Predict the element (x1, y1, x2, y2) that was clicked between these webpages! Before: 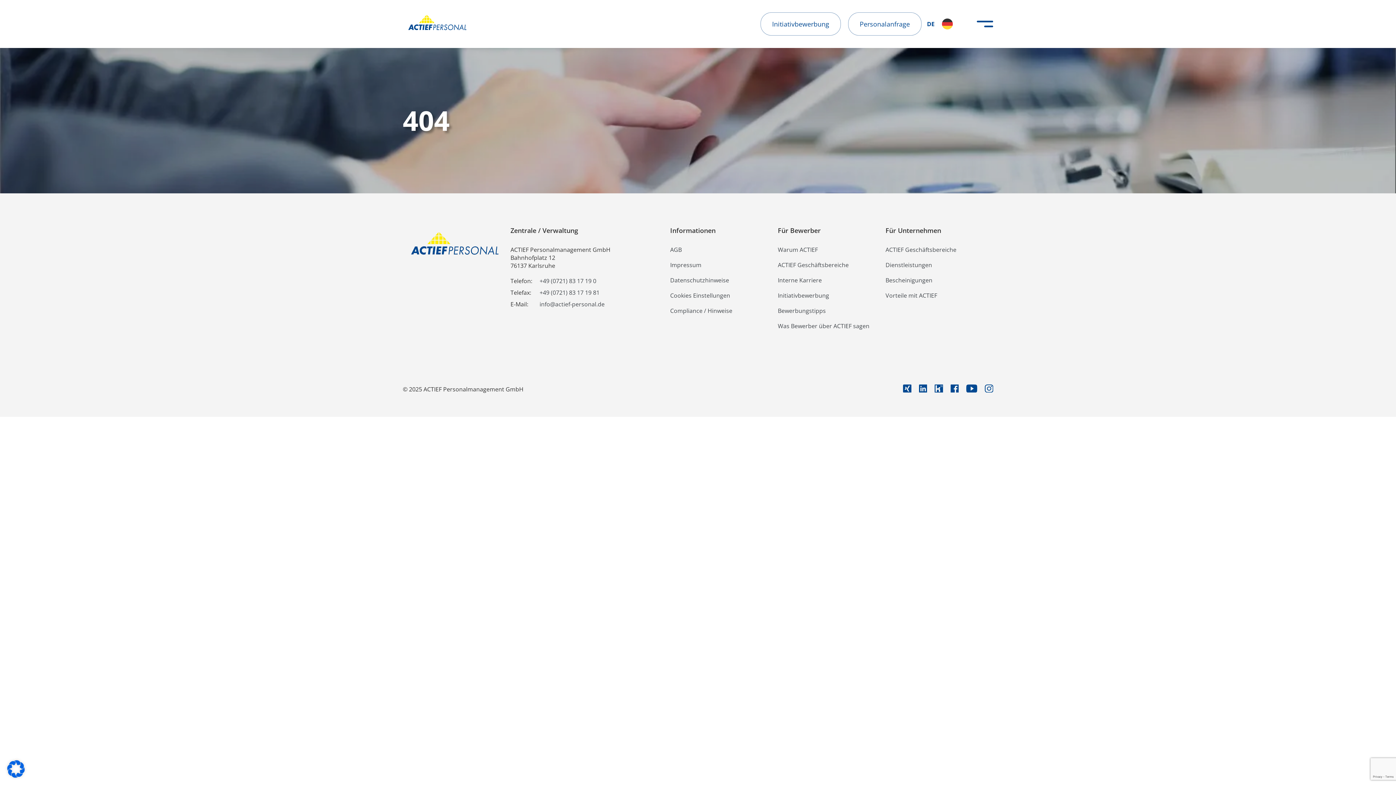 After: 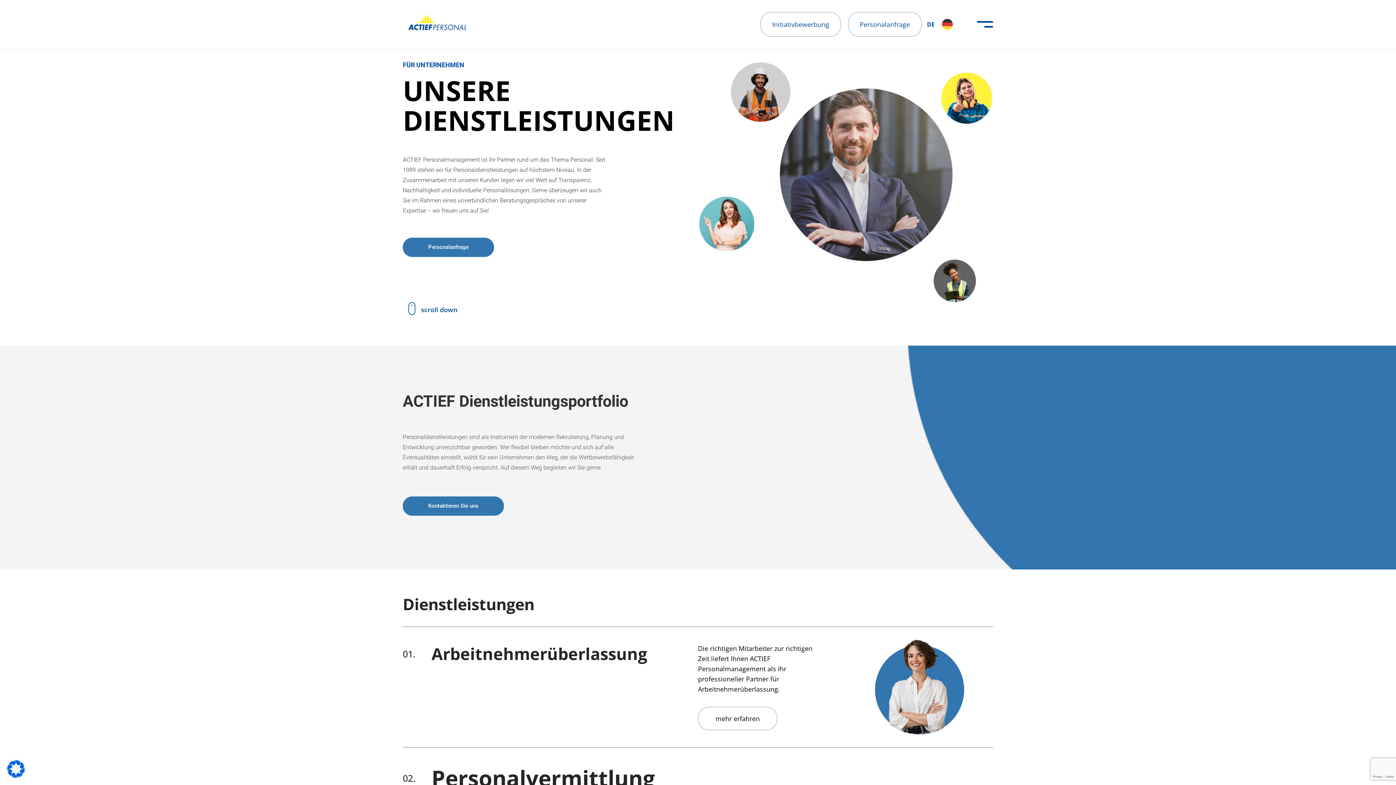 Action: label: Dienstleistungen bbox: (885, 261, 956, 269)